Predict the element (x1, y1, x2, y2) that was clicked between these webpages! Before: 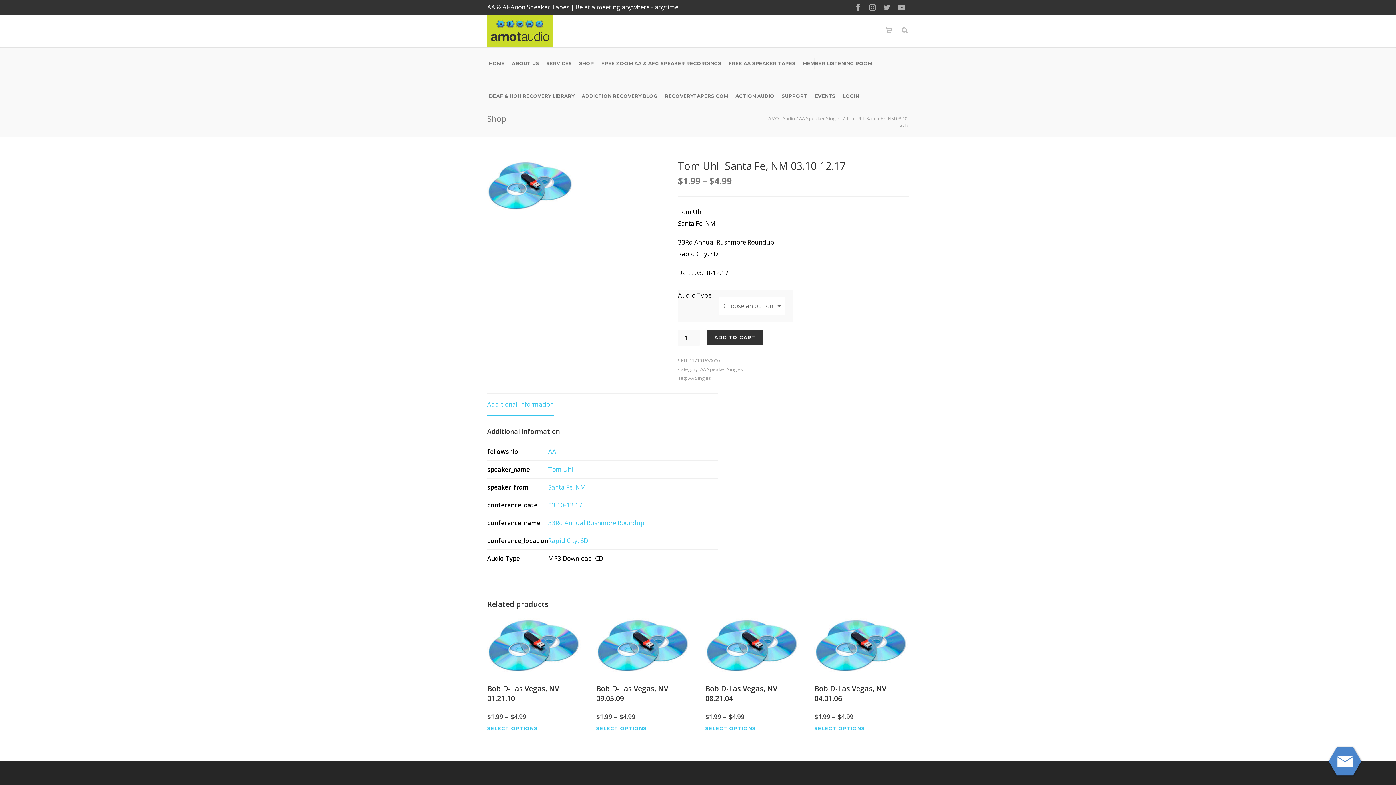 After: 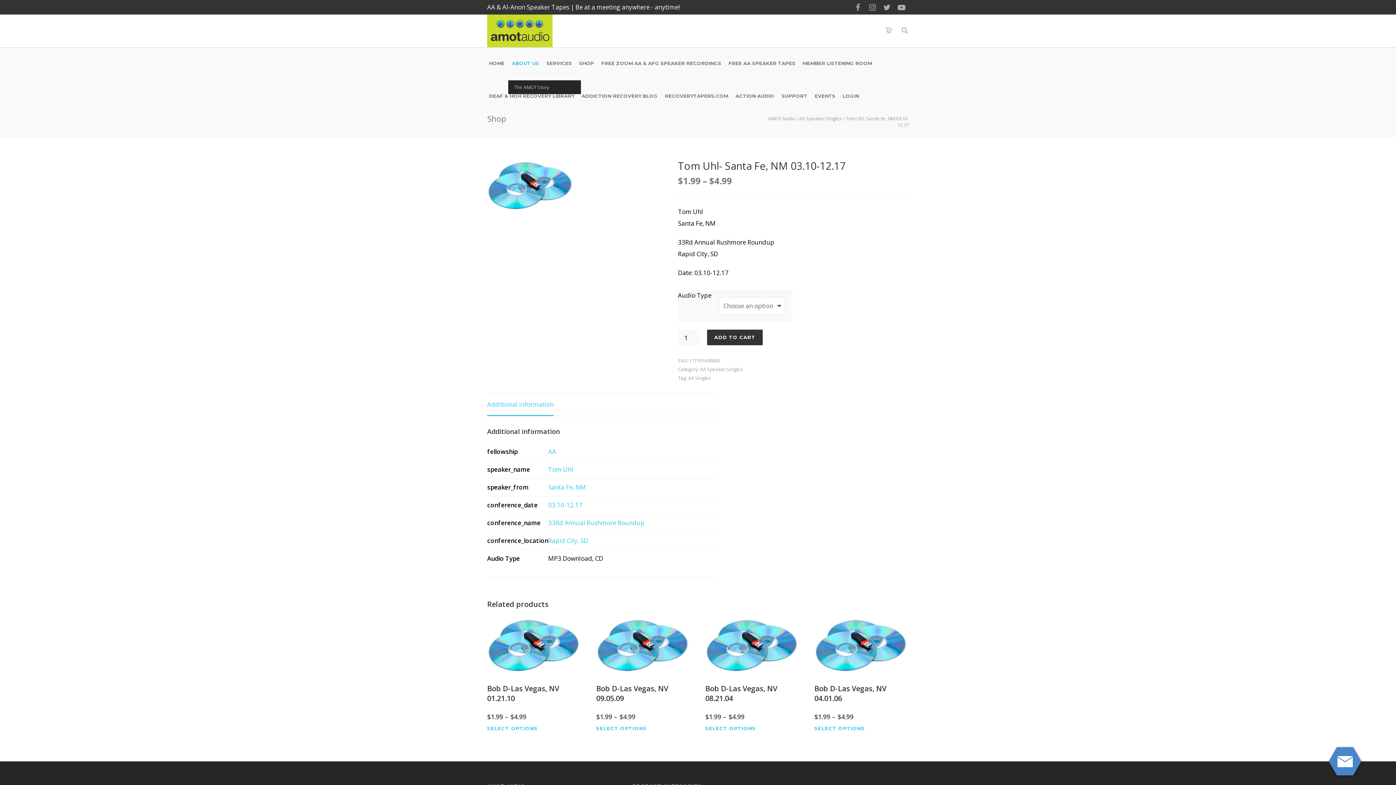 Action: bbox: (508, 60, 542, 66) label: ABOUT US